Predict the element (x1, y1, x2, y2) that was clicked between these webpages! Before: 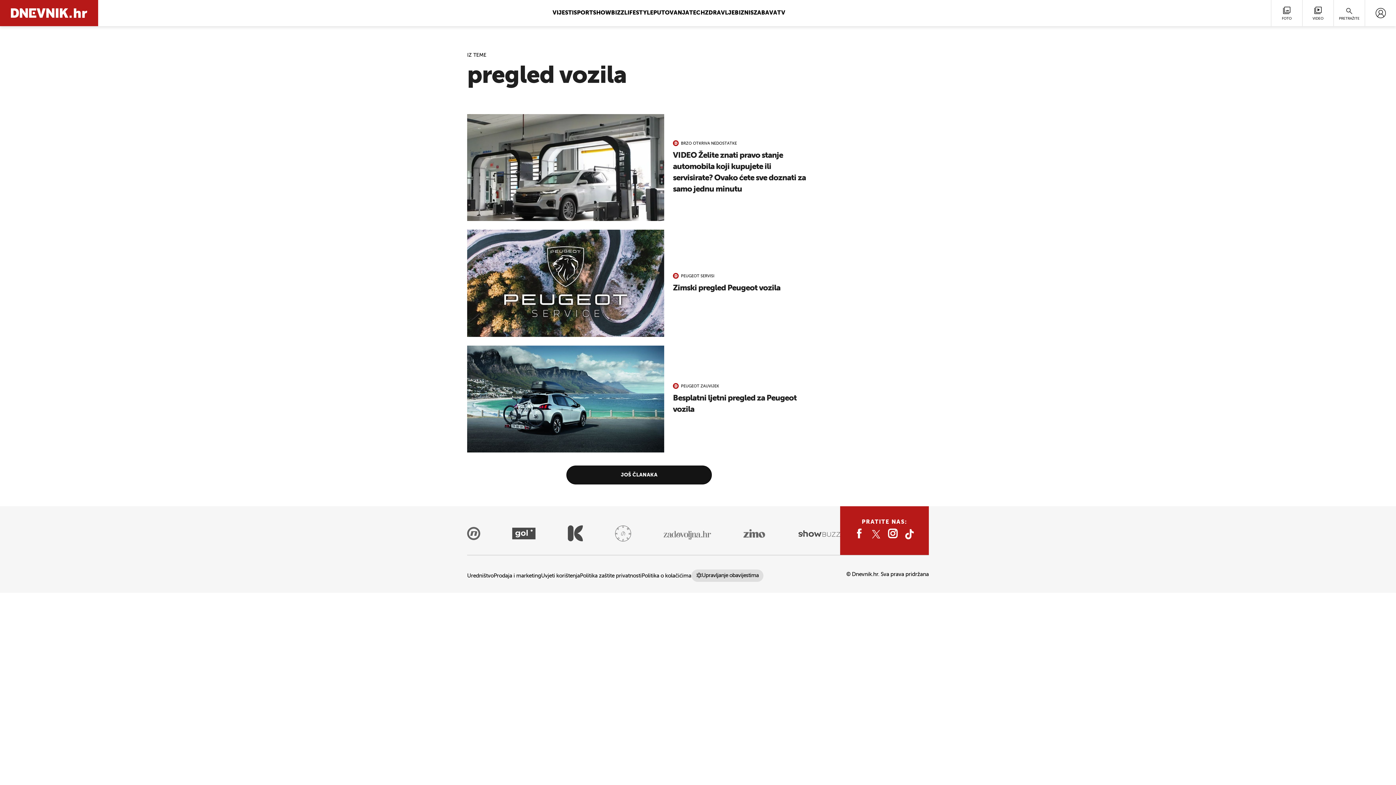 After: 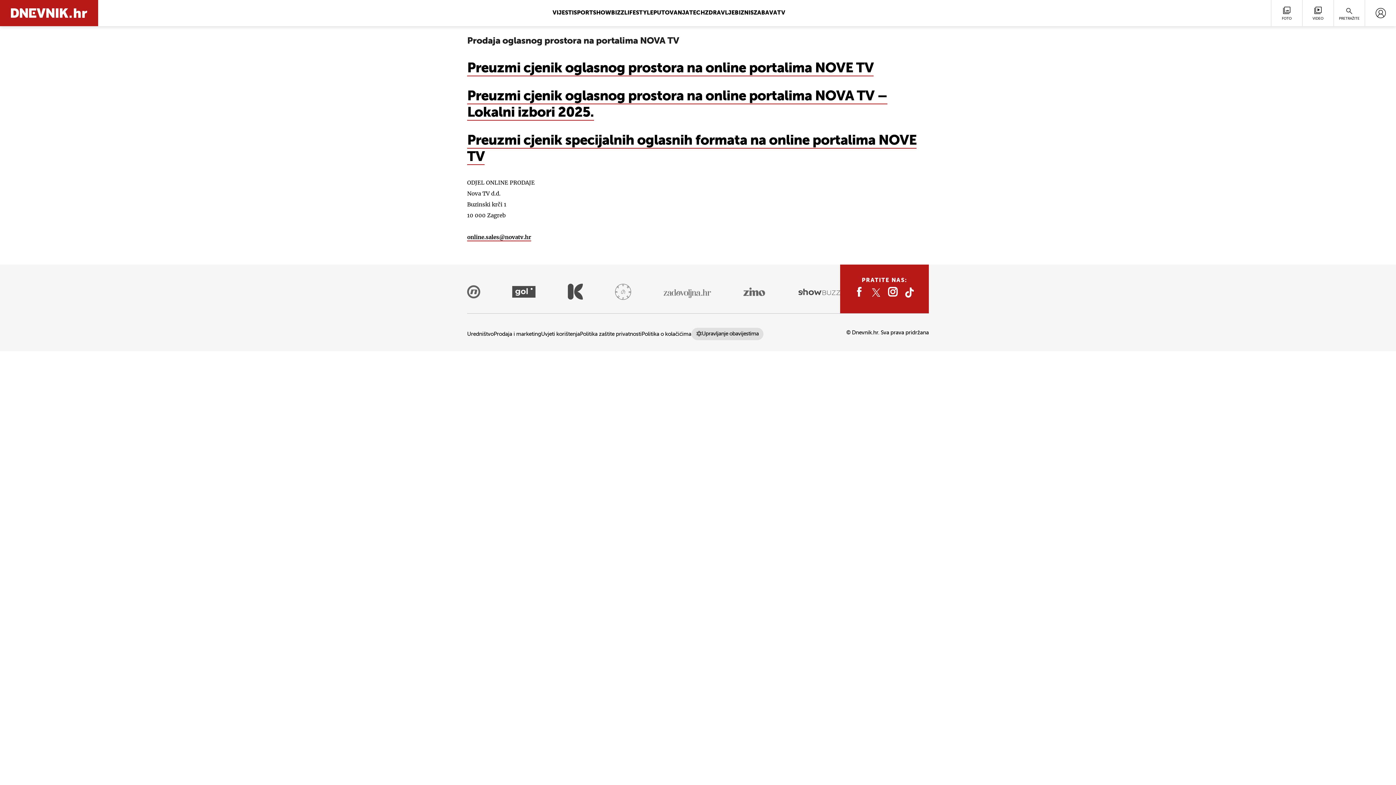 Action: label: Prodaja i marketing bbox: (493, 573, 541, 578)